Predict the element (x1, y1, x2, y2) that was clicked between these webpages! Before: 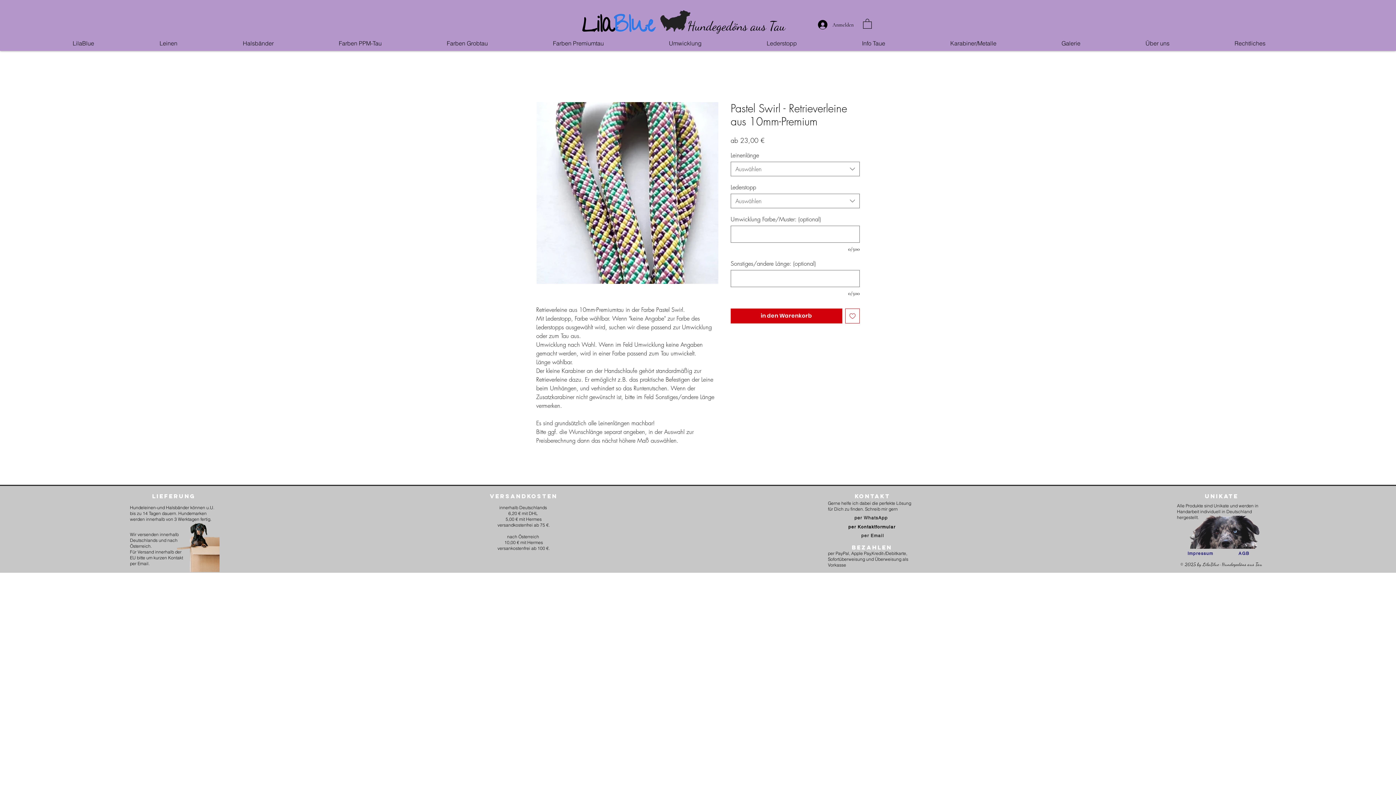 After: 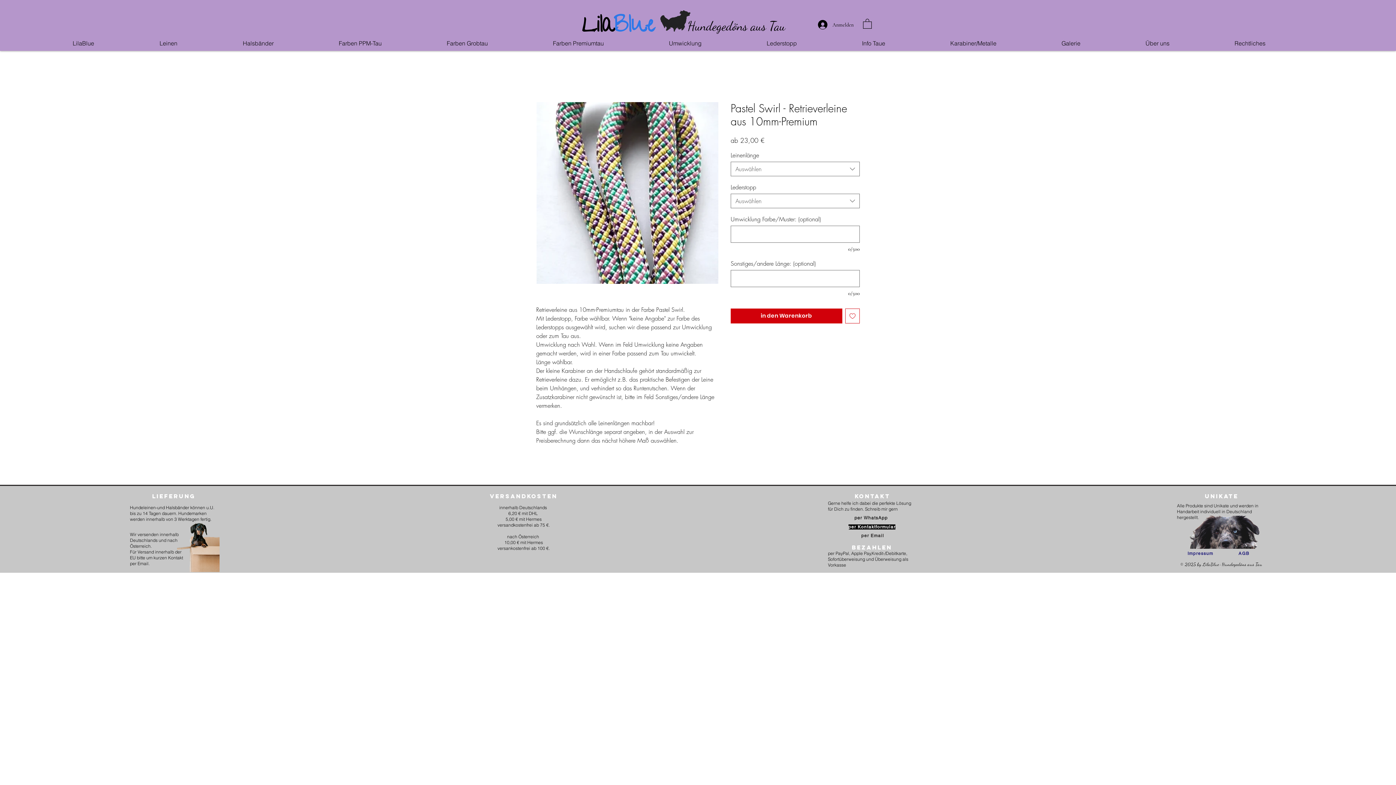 Action: bbox: (828, 522, 917, 532) label: per Kontaktformular